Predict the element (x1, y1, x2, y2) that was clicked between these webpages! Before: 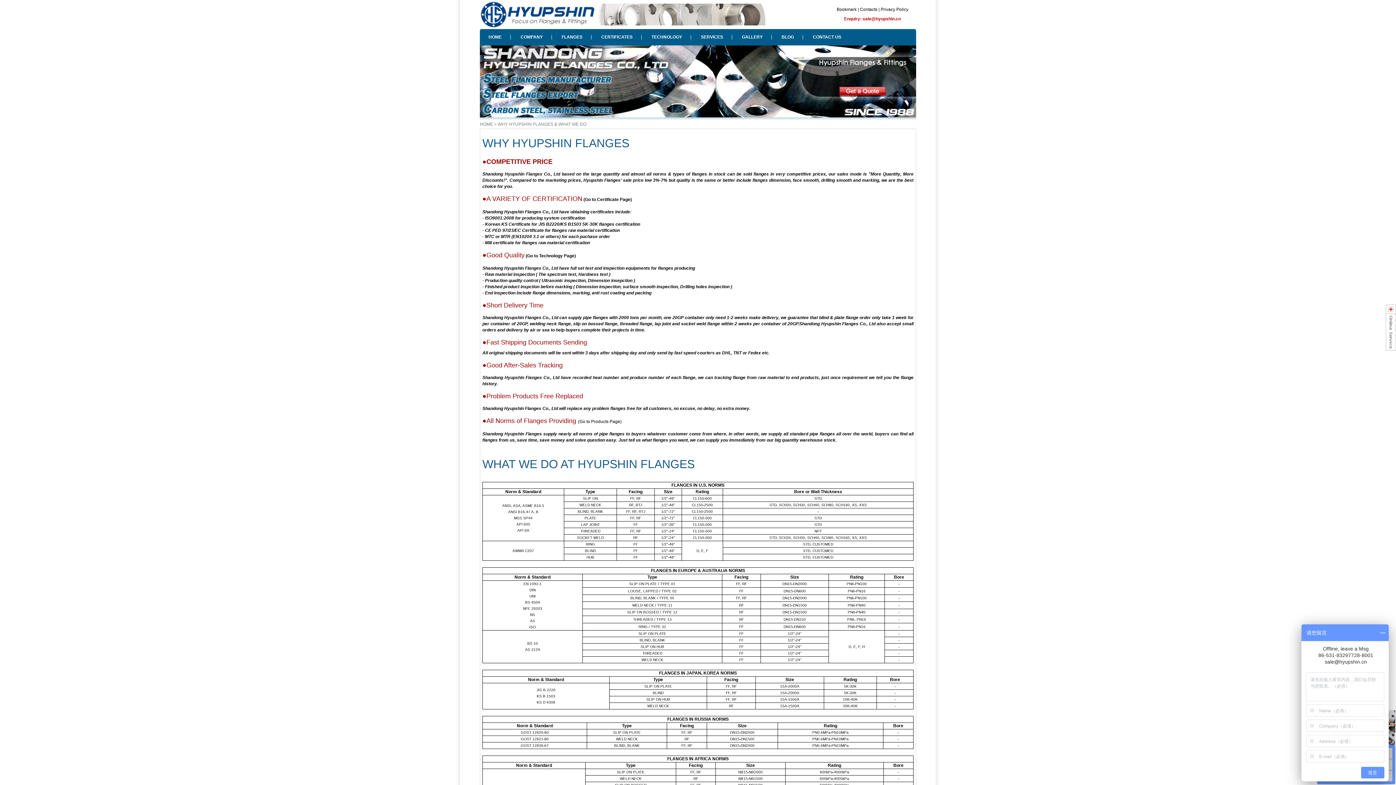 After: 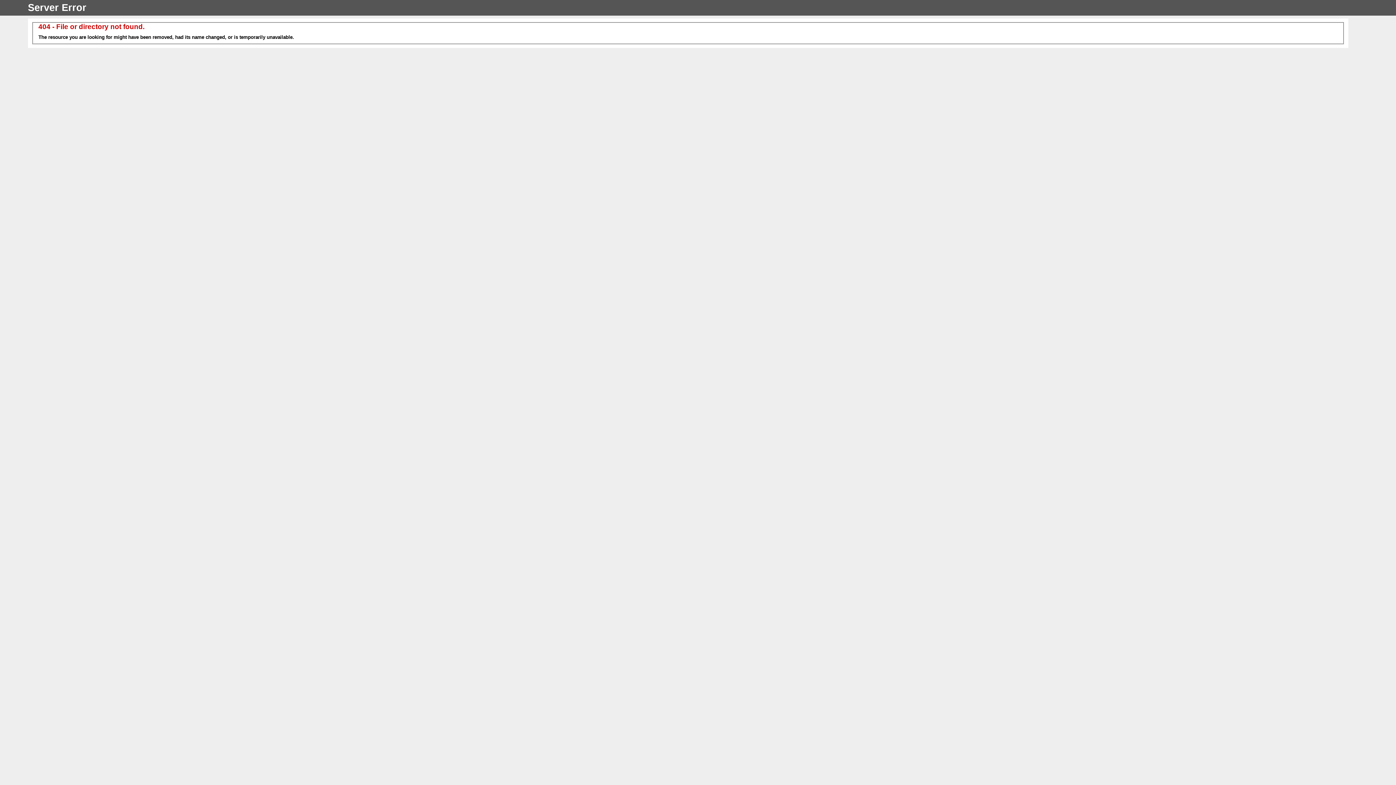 Action: bbox: (860, 6, 877, 12) label: Contacts